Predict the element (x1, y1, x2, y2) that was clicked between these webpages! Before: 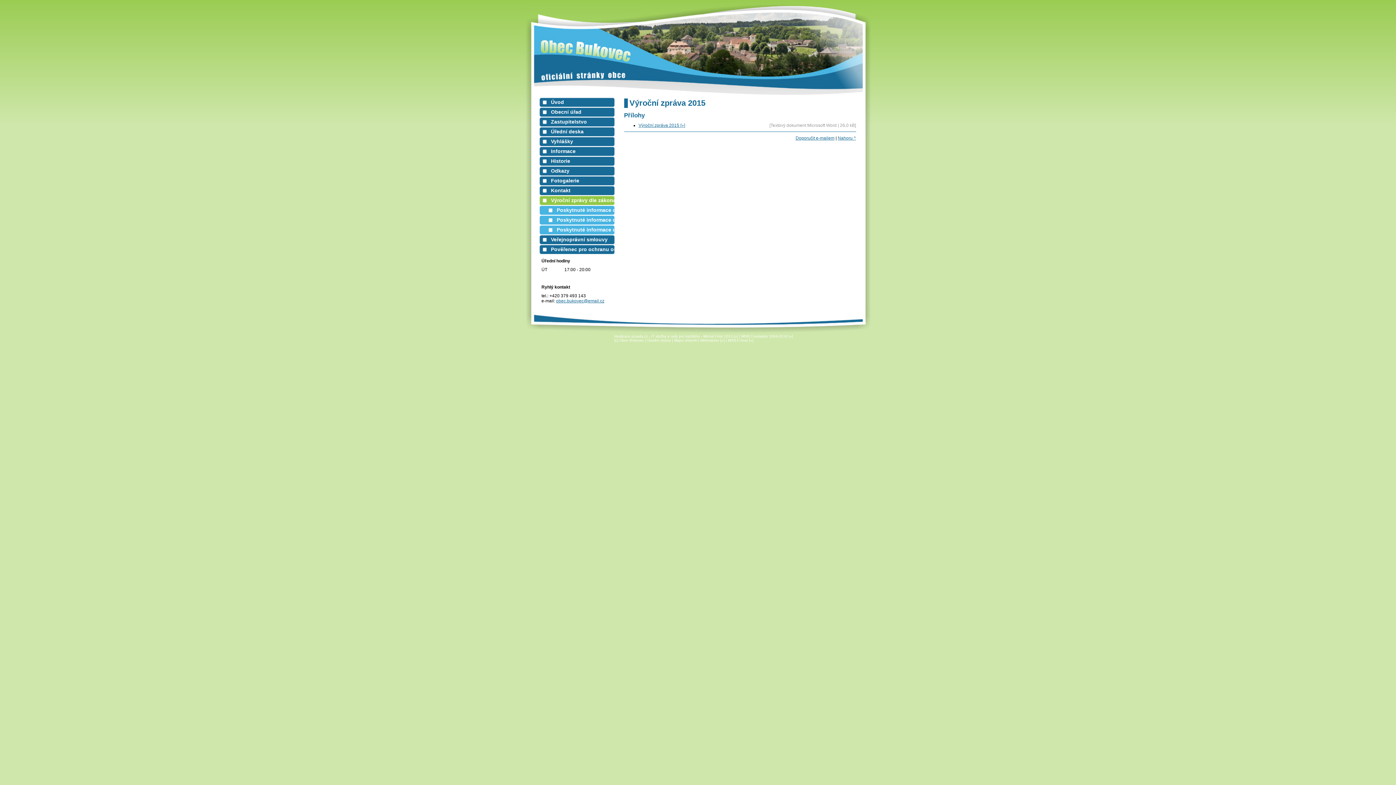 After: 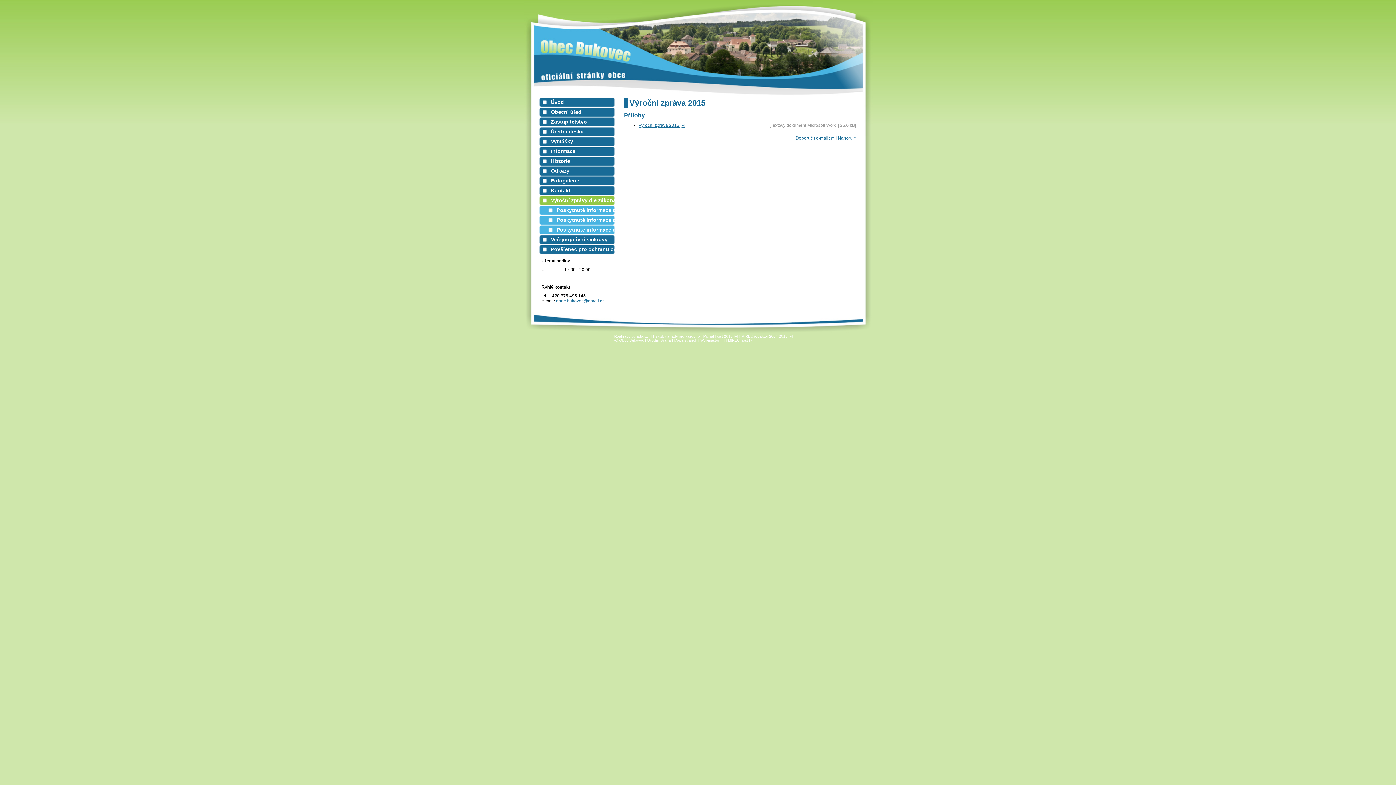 Action: label: M!REC-host [»] bbox: (728, 338, 753, 342)